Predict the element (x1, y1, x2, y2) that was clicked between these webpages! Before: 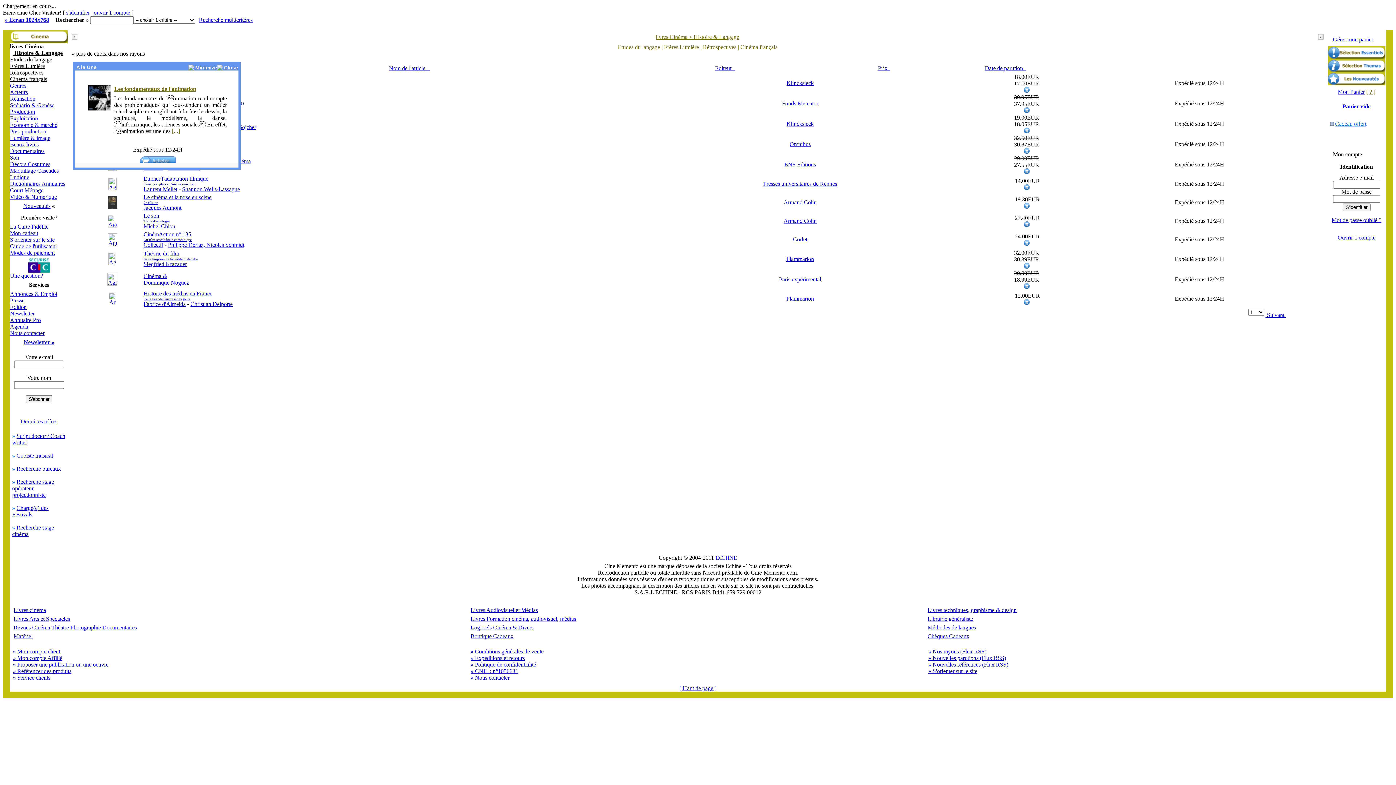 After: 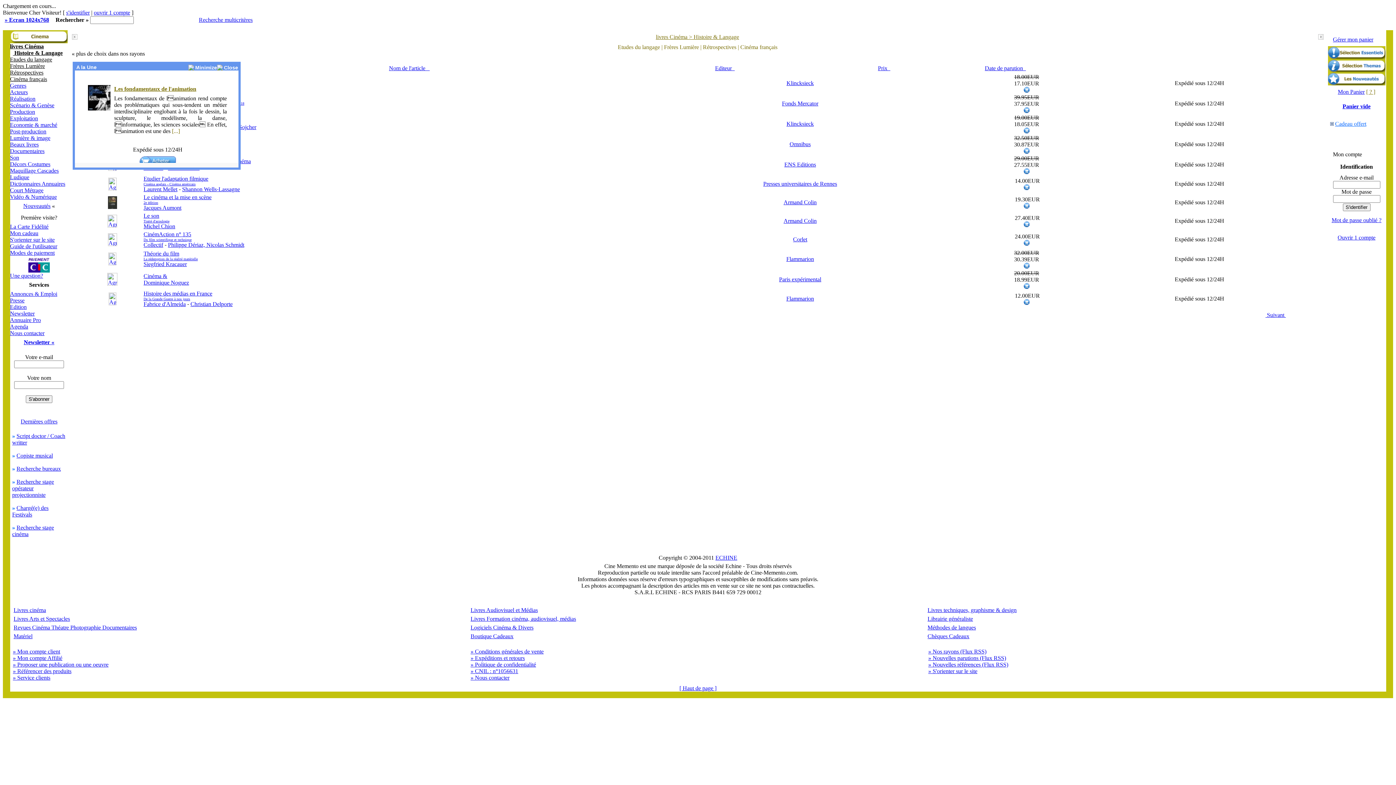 Action: bbox: (107, 204, 116, 210)